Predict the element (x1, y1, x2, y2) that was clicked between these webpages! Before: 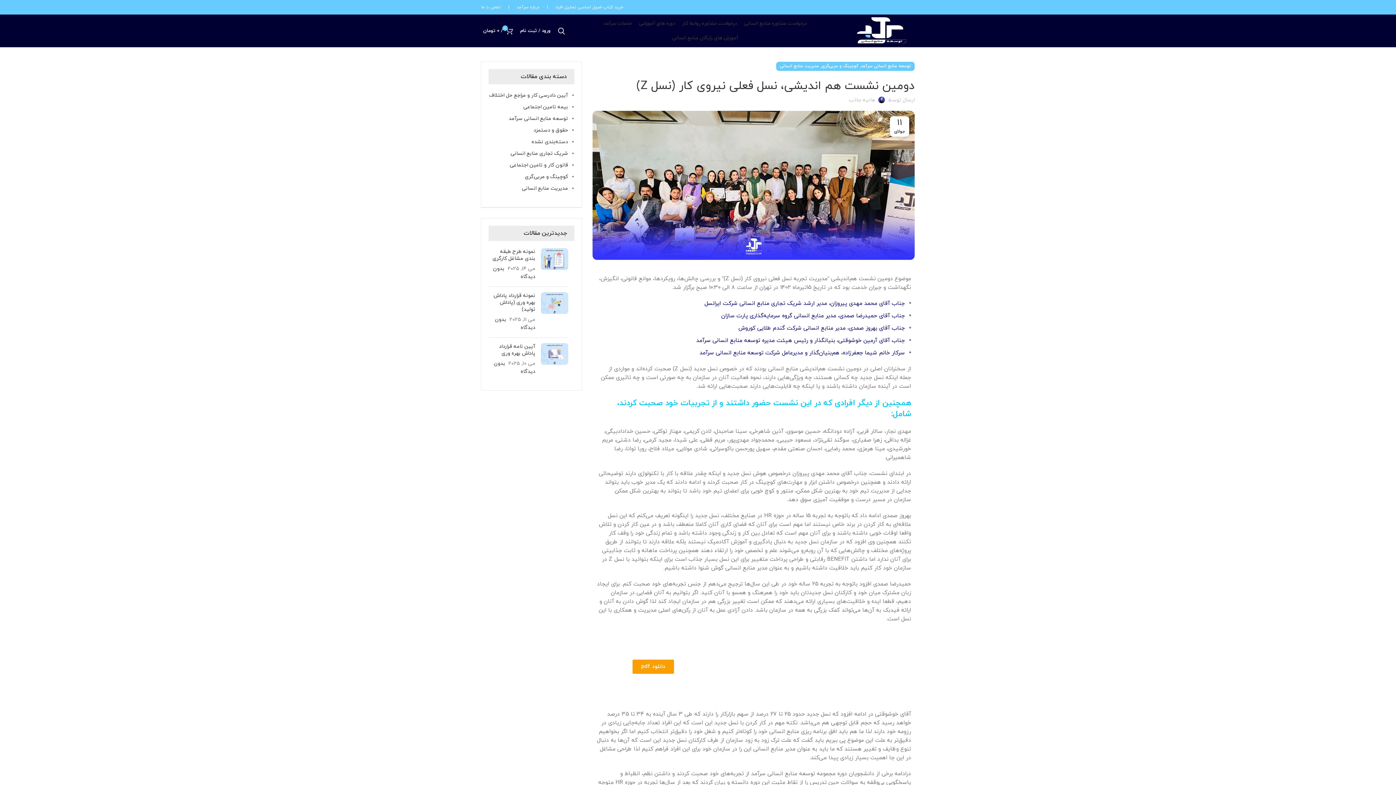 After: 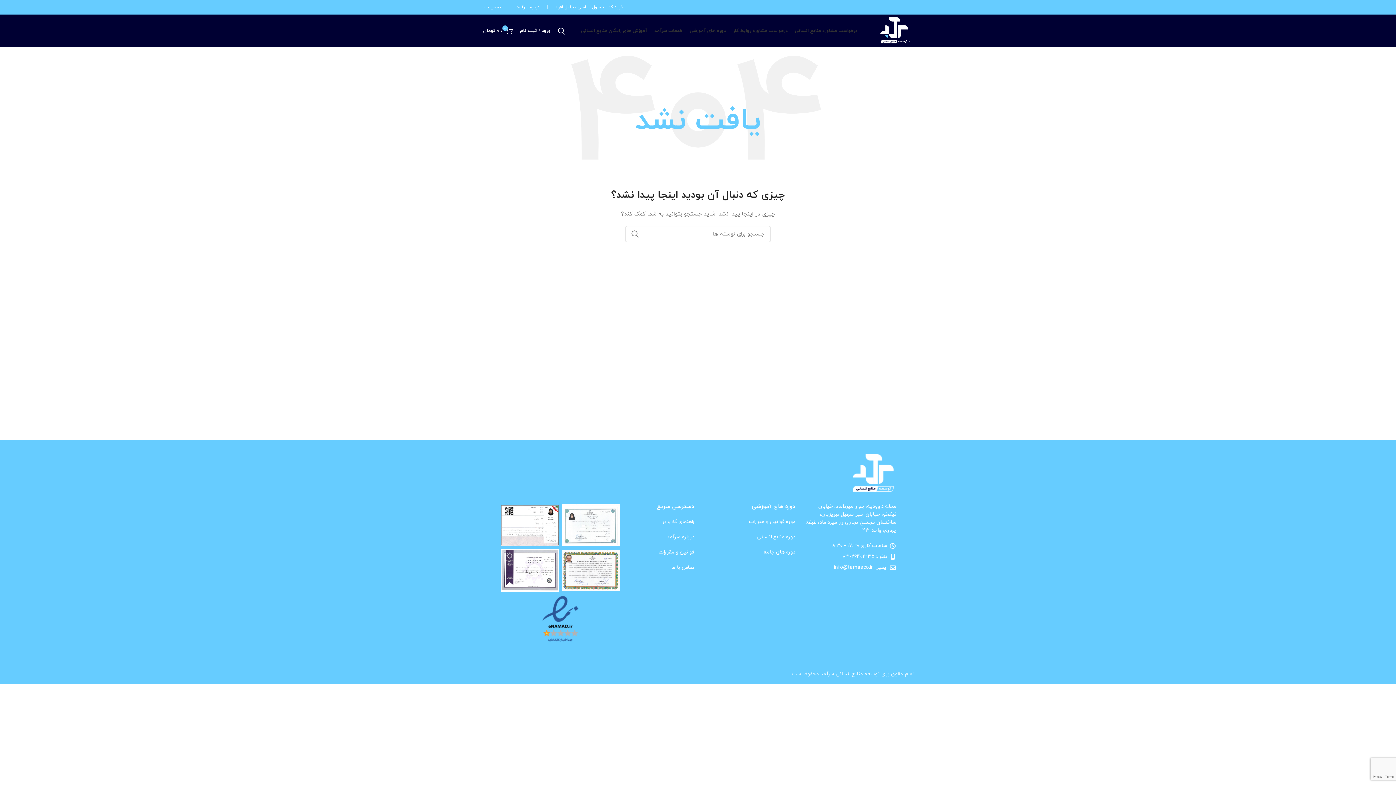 Action: bbox: (531, 138, 568, 145) label: دسته‌بندی نشده